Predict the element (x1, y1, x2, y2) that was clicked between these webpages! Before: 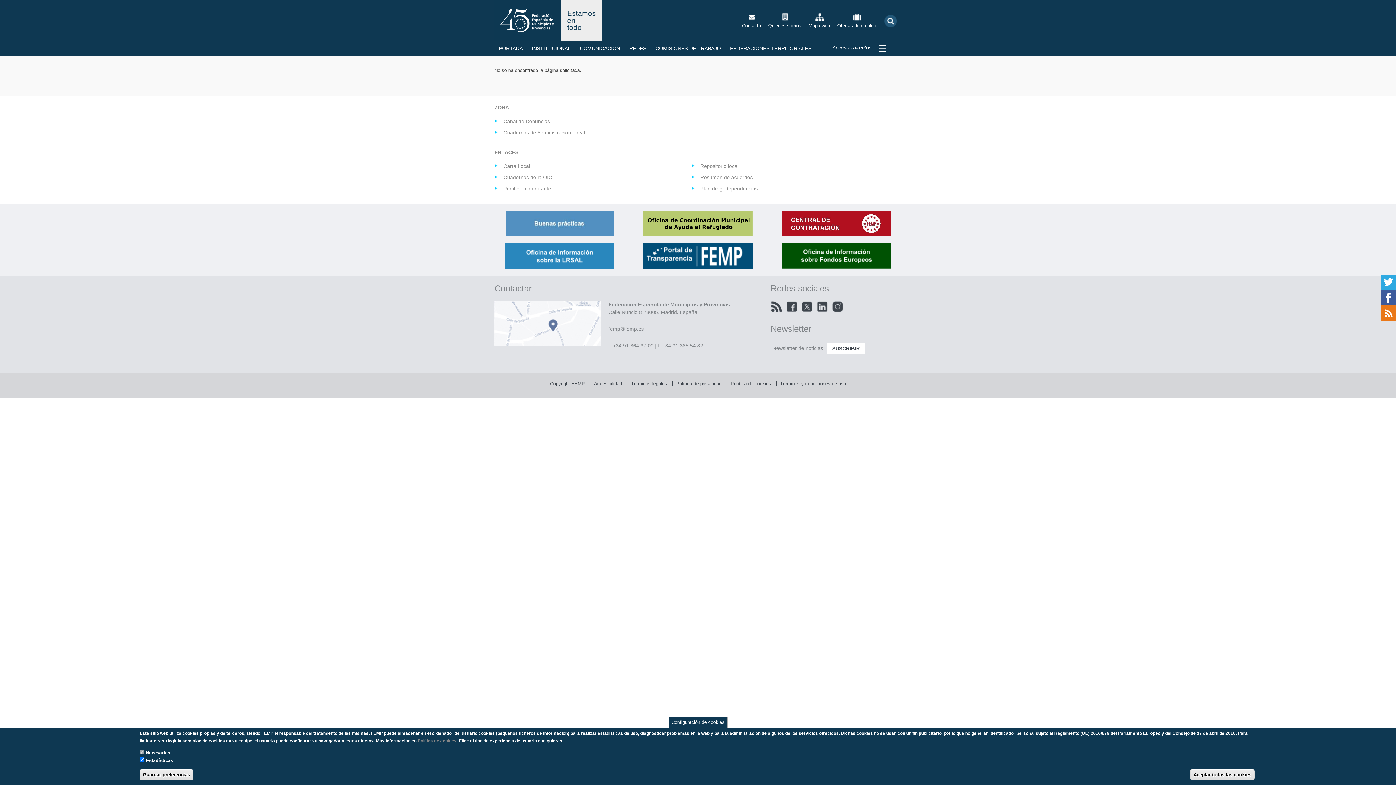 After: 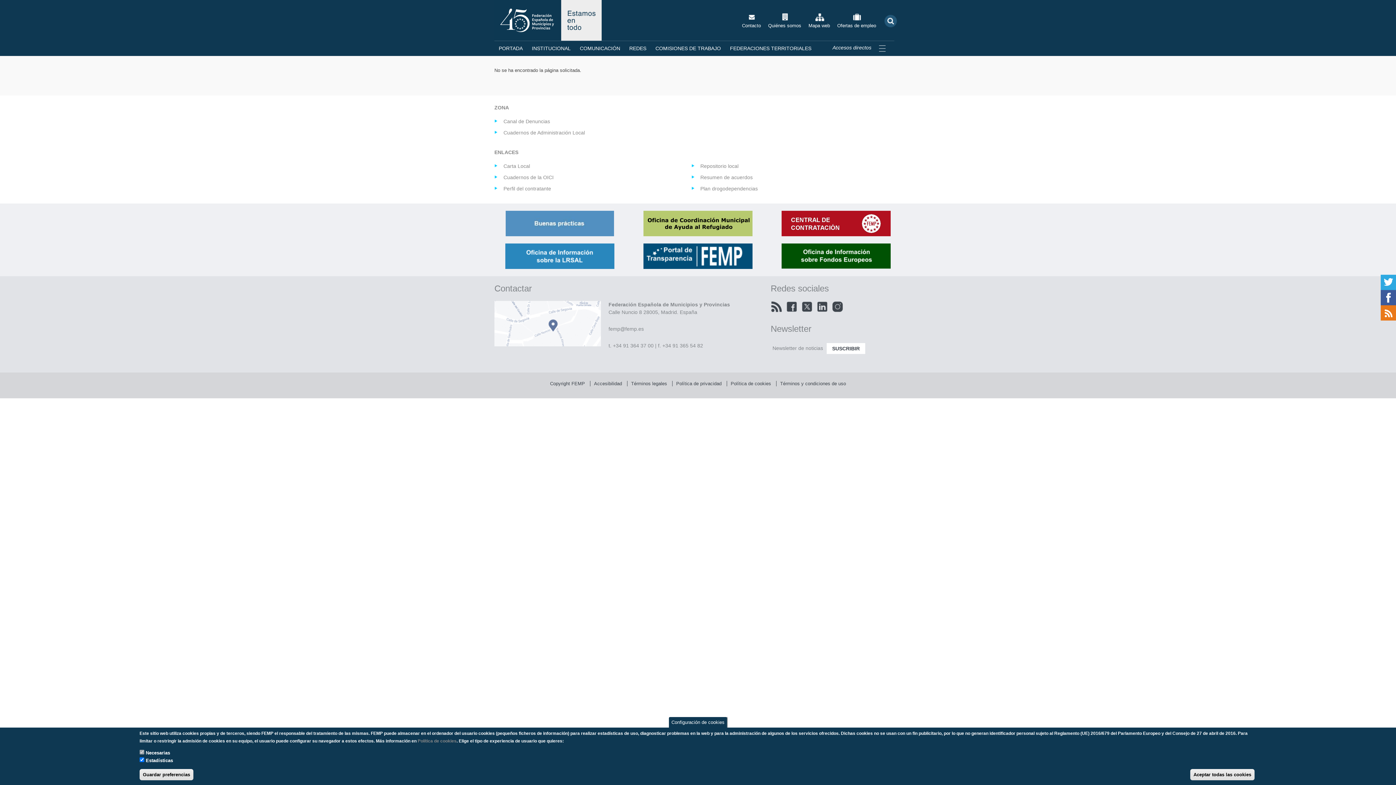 Action: bbox: (1381, 274, 1396, 290)